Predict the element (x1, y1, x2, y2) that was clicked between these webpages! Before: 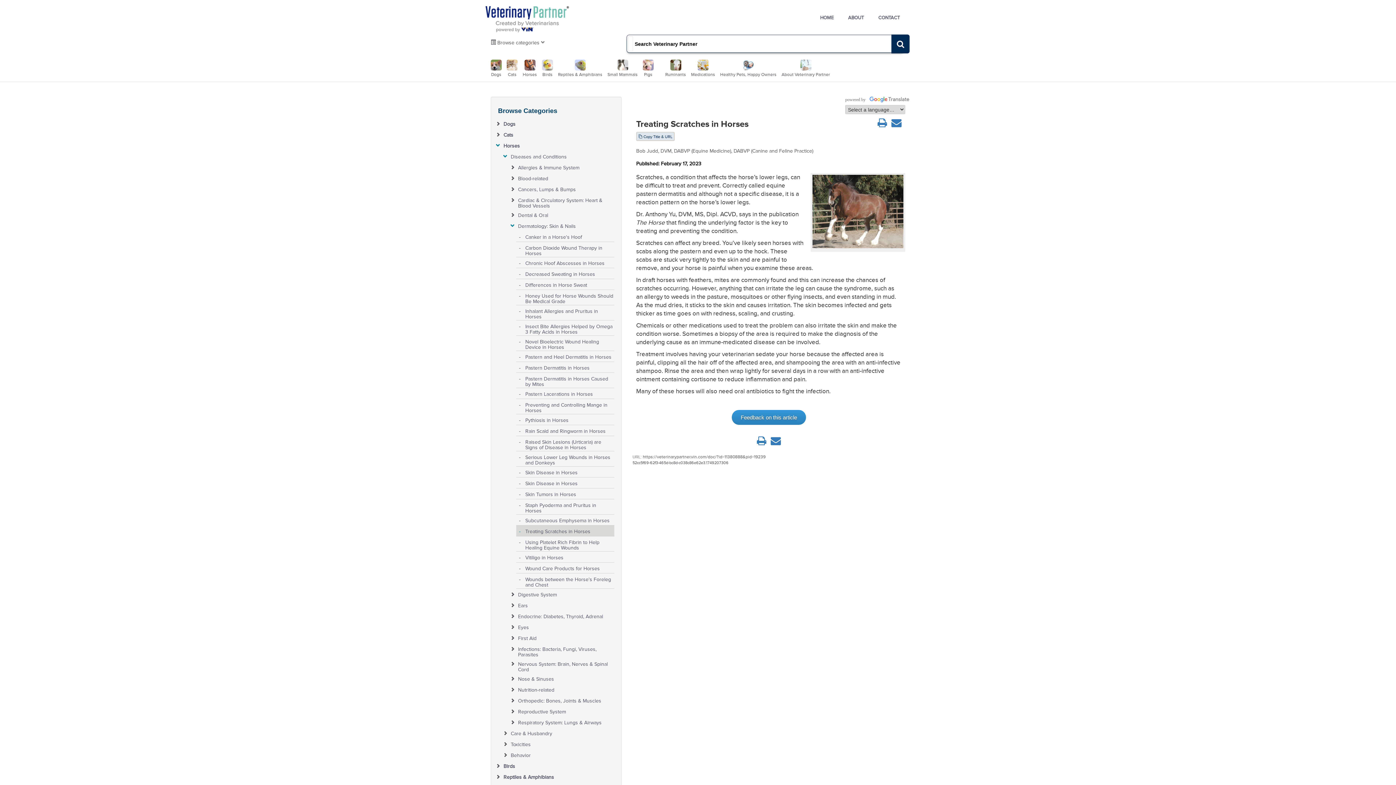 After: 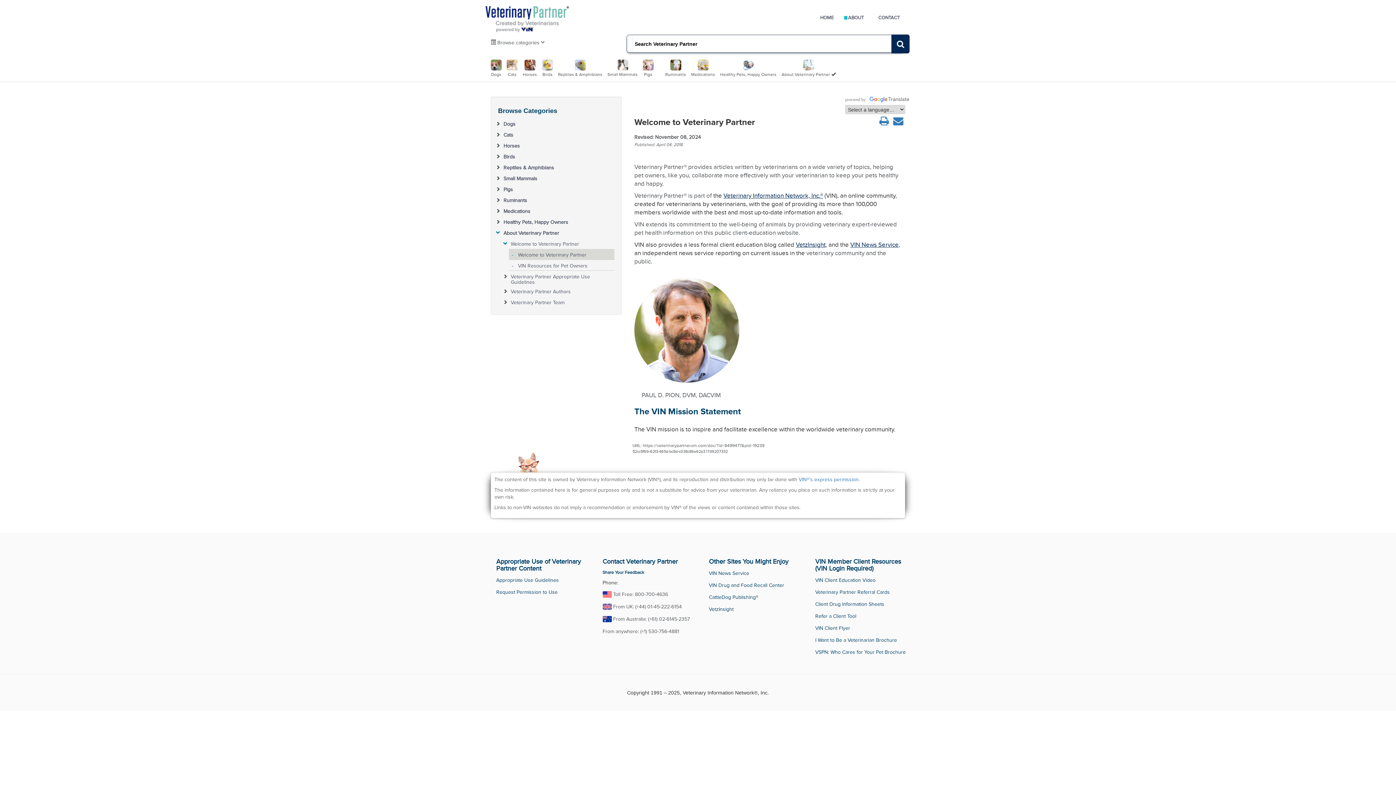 Action: bbox: (841, 0, 871, 34) label: ABOUT